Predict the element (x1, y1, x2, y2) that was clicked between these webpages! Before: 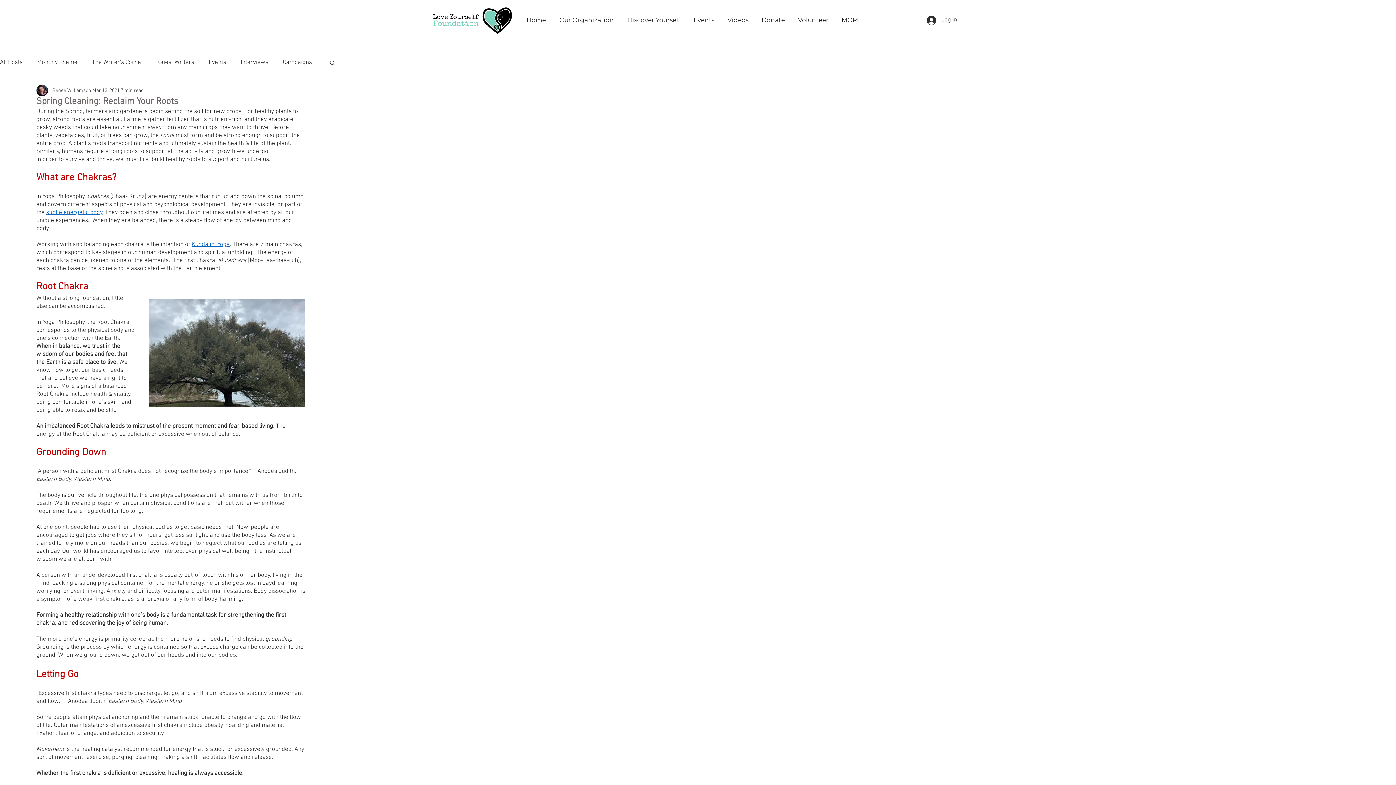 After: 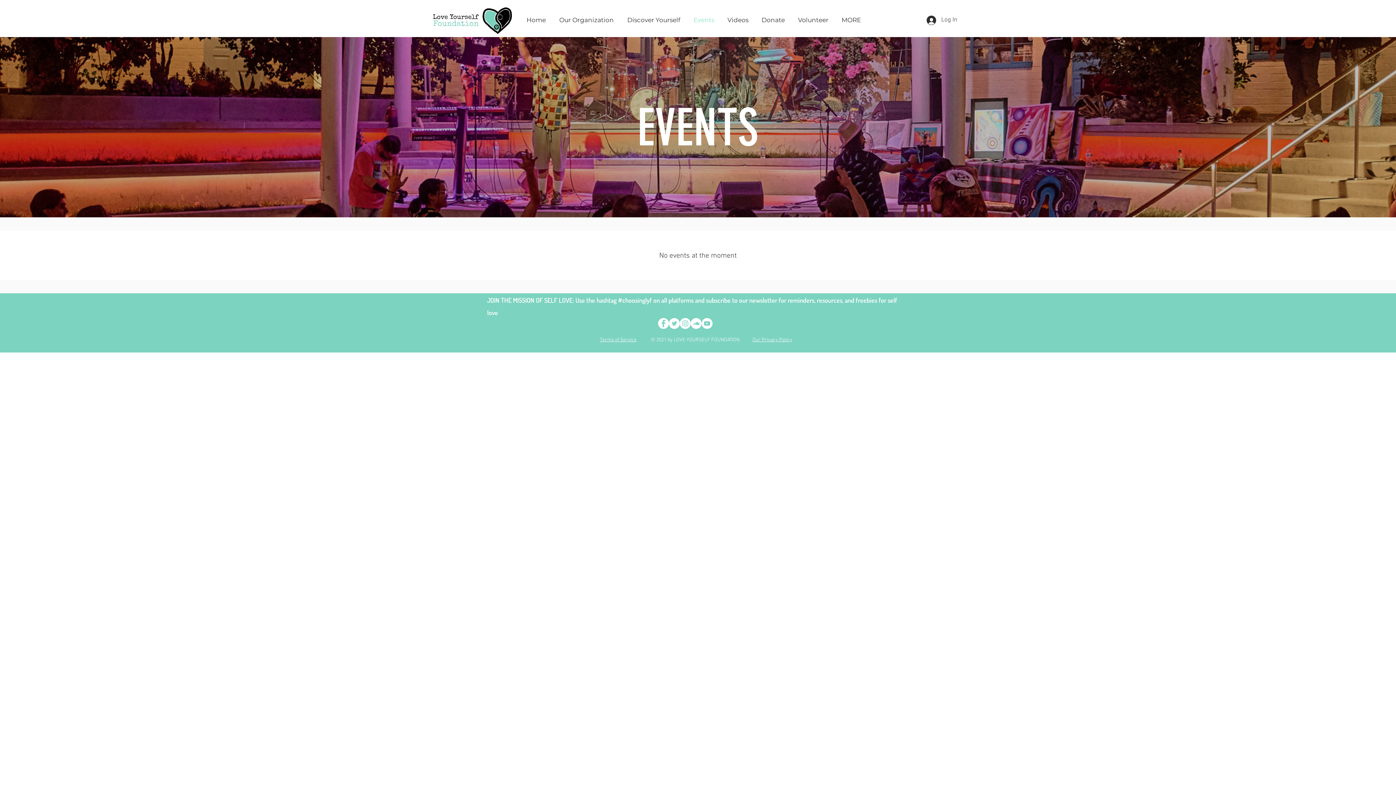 Action: bbox: (687, 14, 721, 26) label: Events